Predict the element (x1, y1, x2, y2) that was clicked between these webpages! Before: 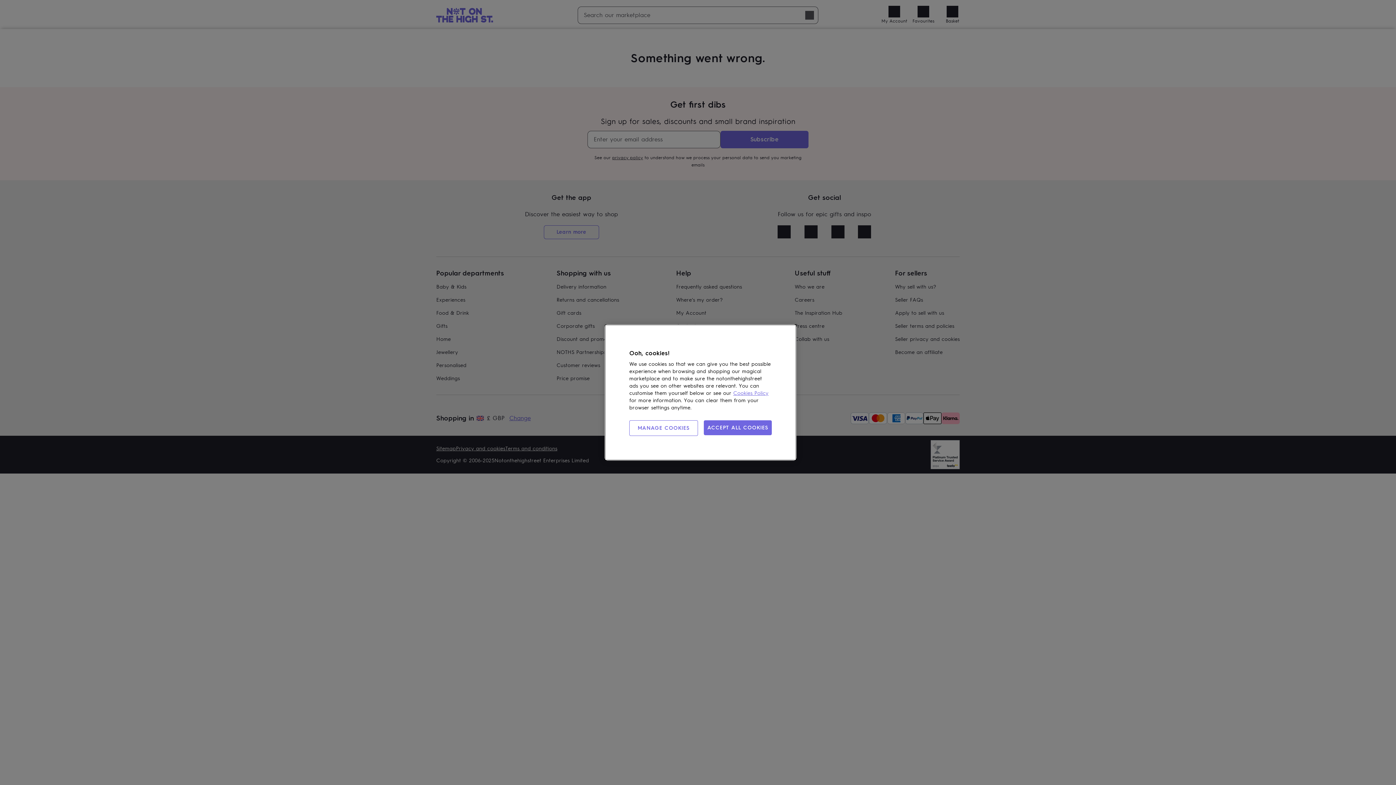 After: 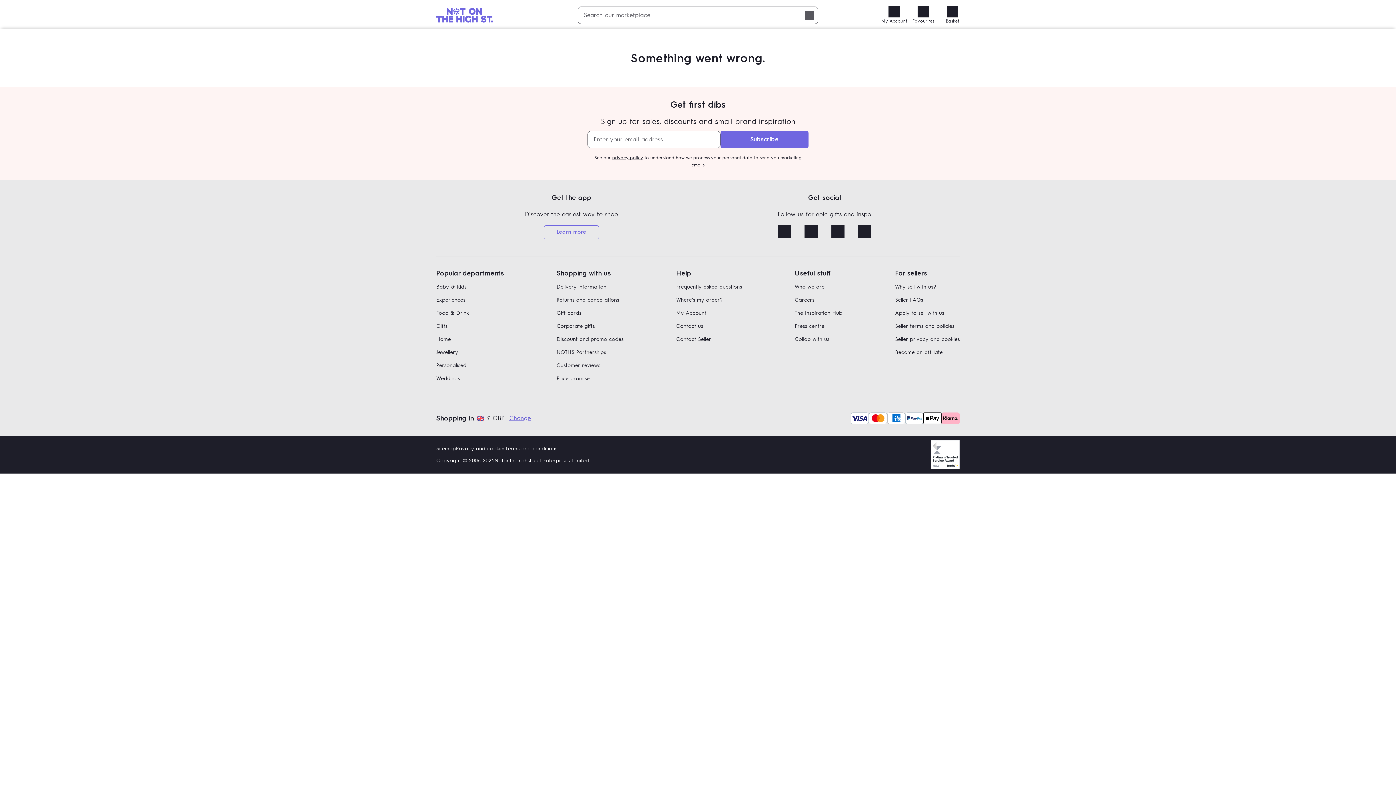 Action: label: ACCEPT ALL COOKIES bbox: (703, 420, 772, 435)